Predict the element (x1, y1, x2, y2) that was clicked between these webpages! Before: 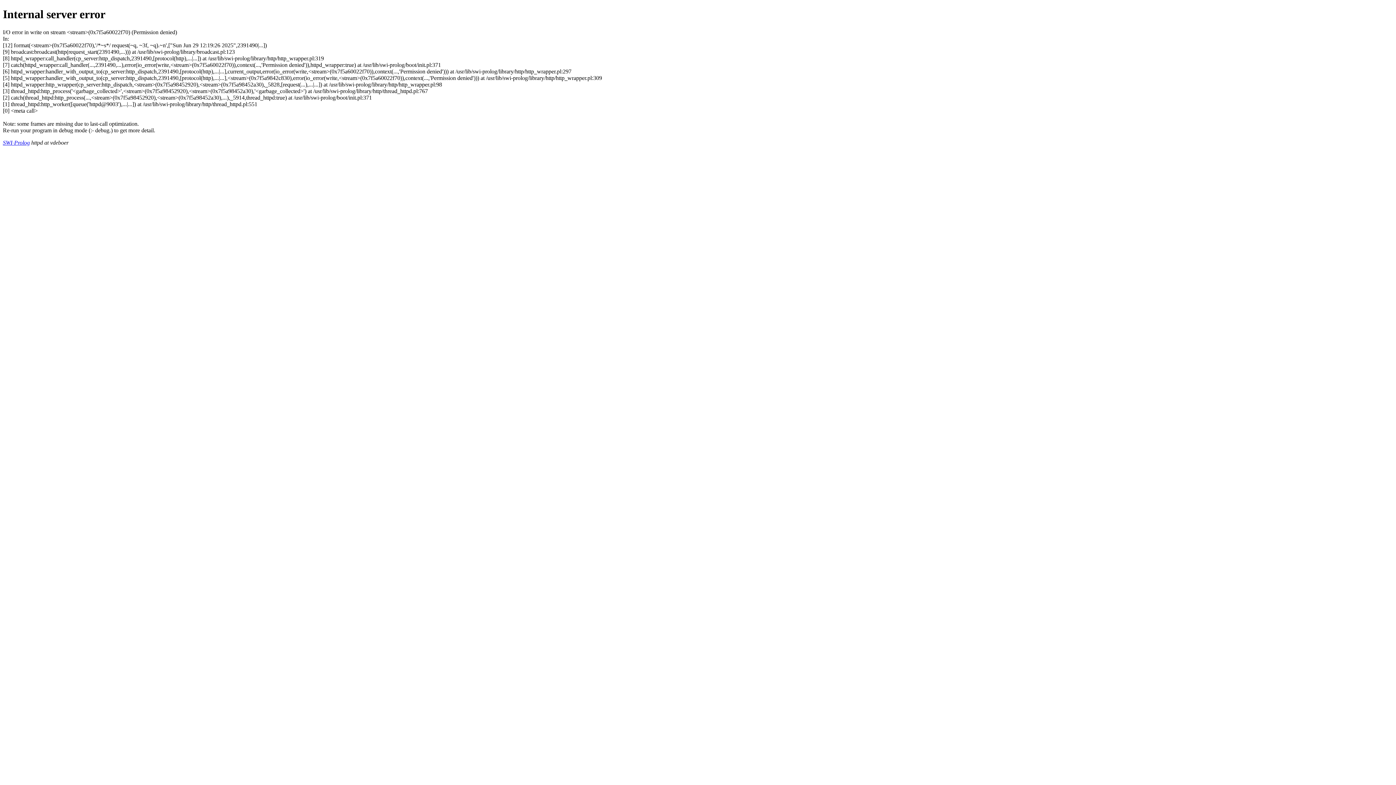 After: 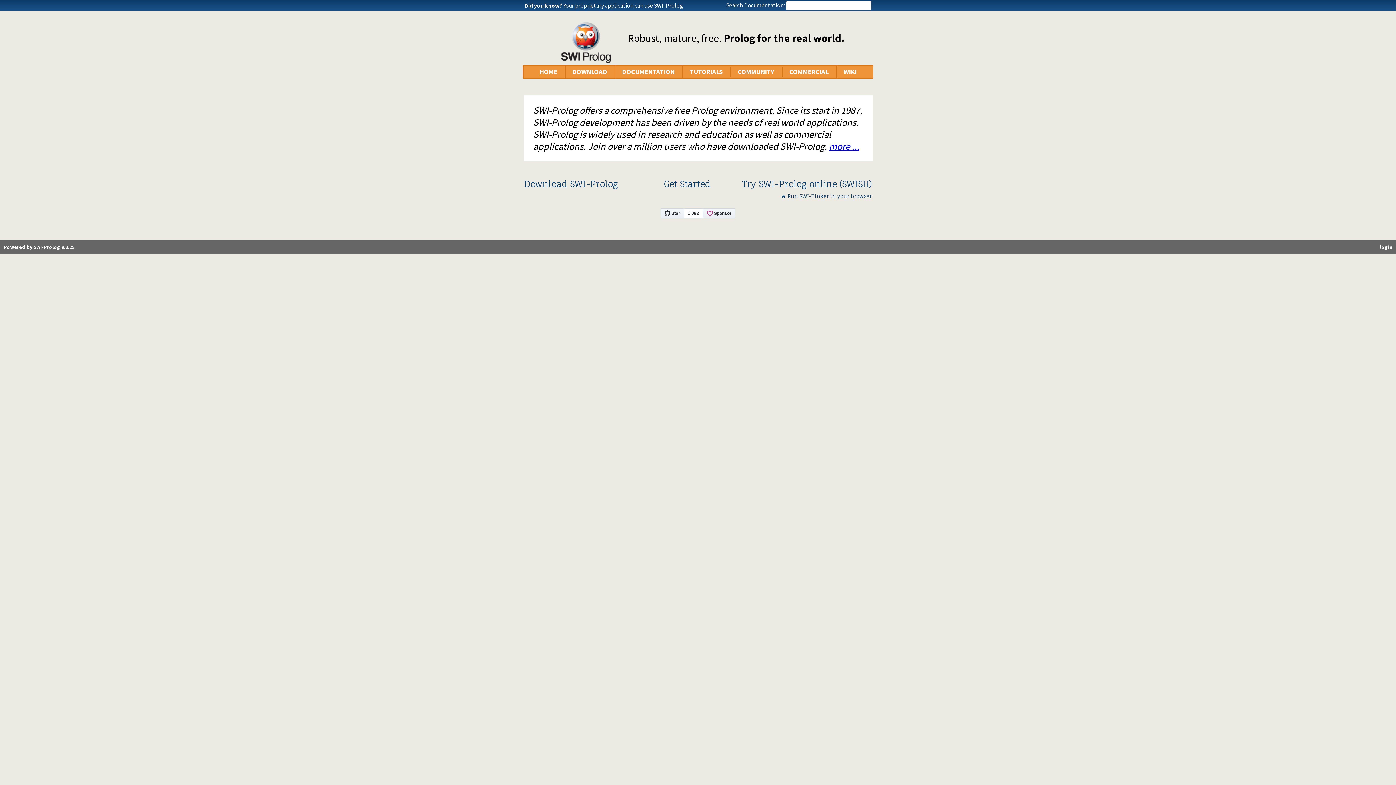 Action: bbox: (2, 139, 29, 145) label: SWI-Prolog